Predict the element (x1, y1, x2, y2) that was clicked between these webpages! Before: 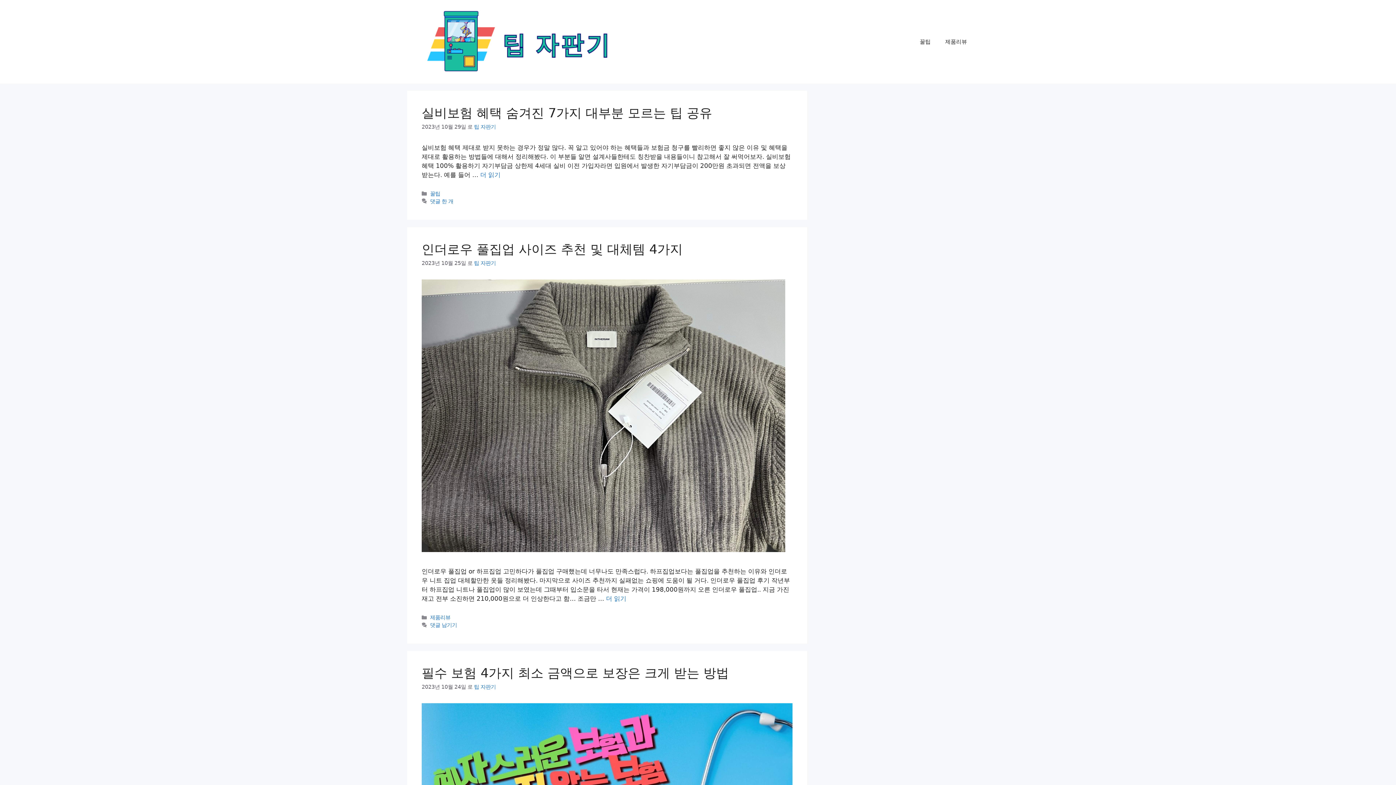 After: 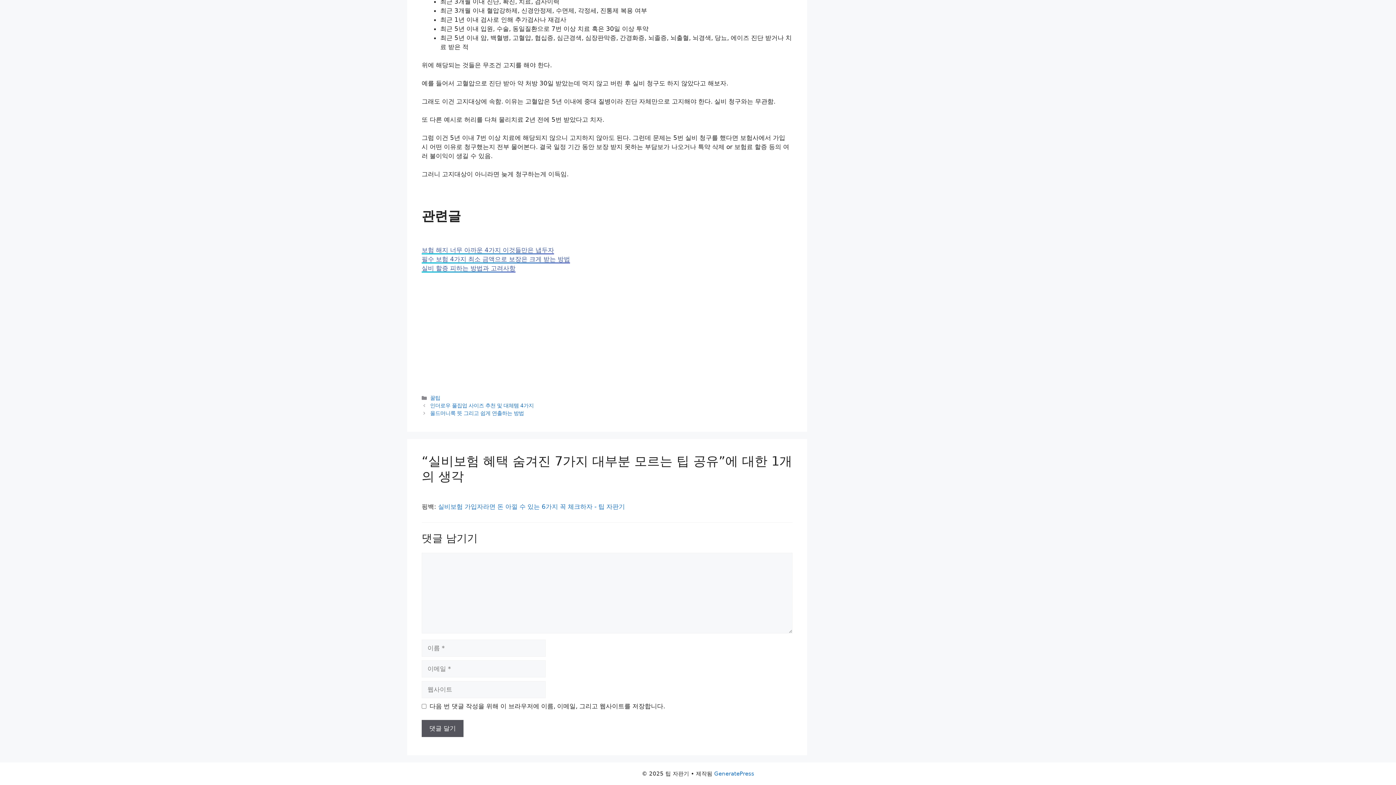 Action: label: 댓글 한 개 bbox: (430, 198, 453, 204)